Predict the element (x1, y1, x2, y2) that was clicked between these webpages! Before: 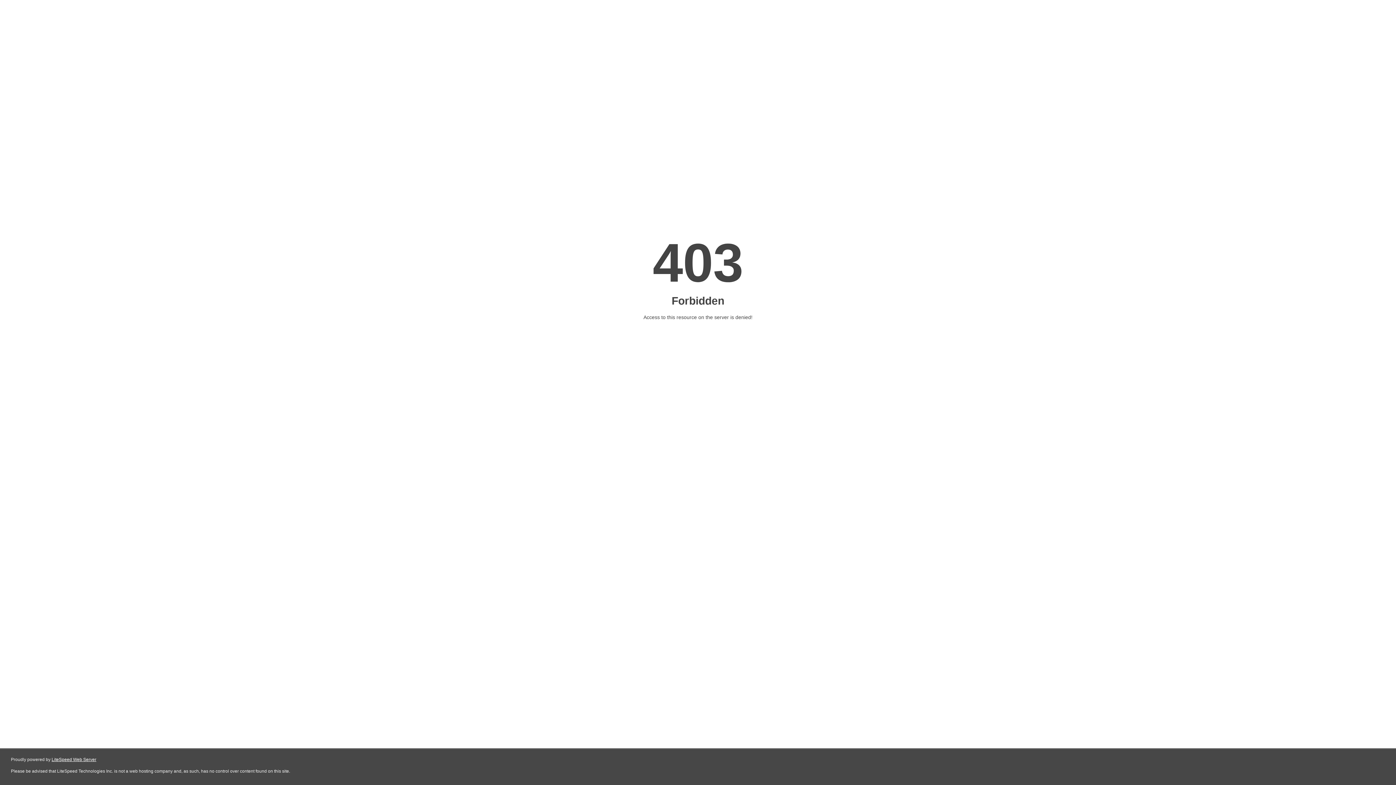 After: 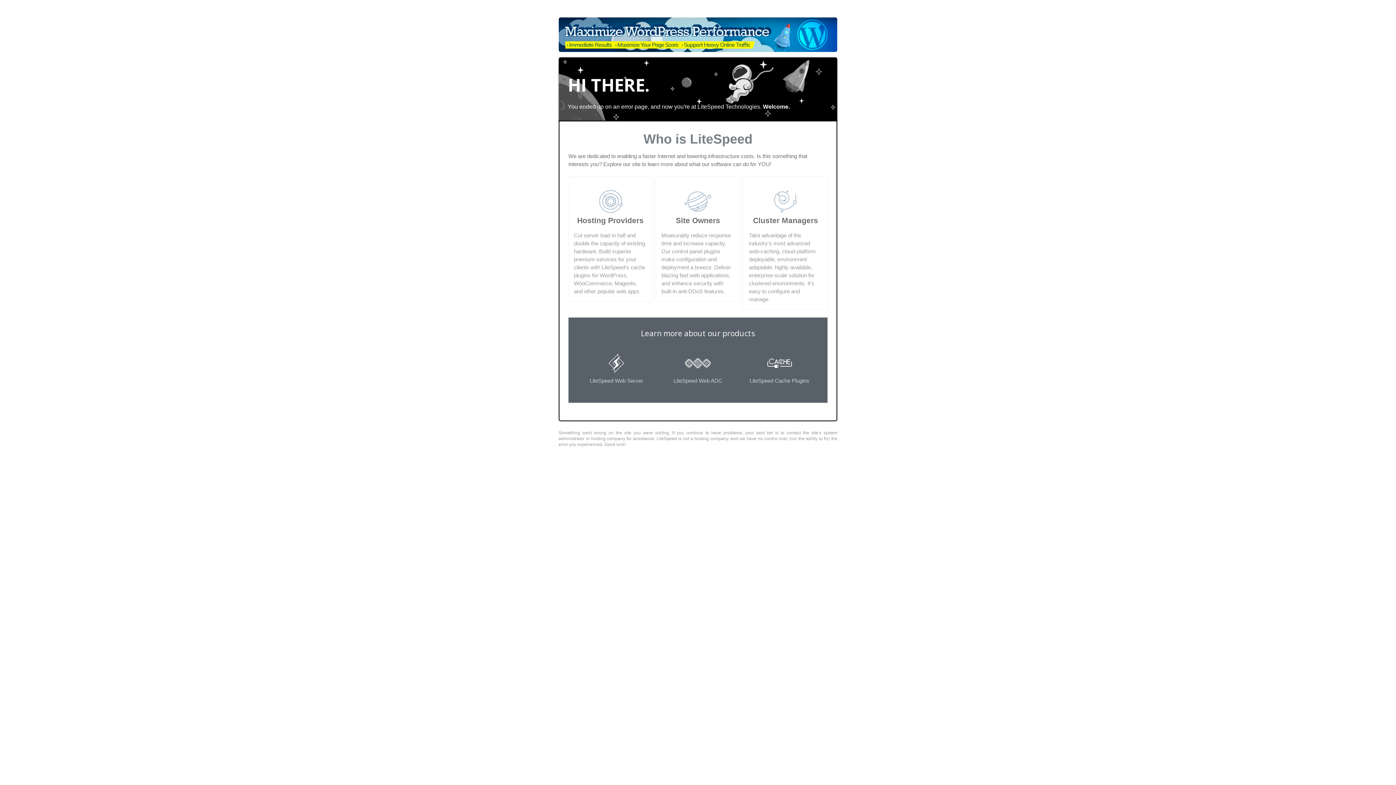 Action: label: LiteSpeed Web Server bbox: (51, 757, 96, 762)